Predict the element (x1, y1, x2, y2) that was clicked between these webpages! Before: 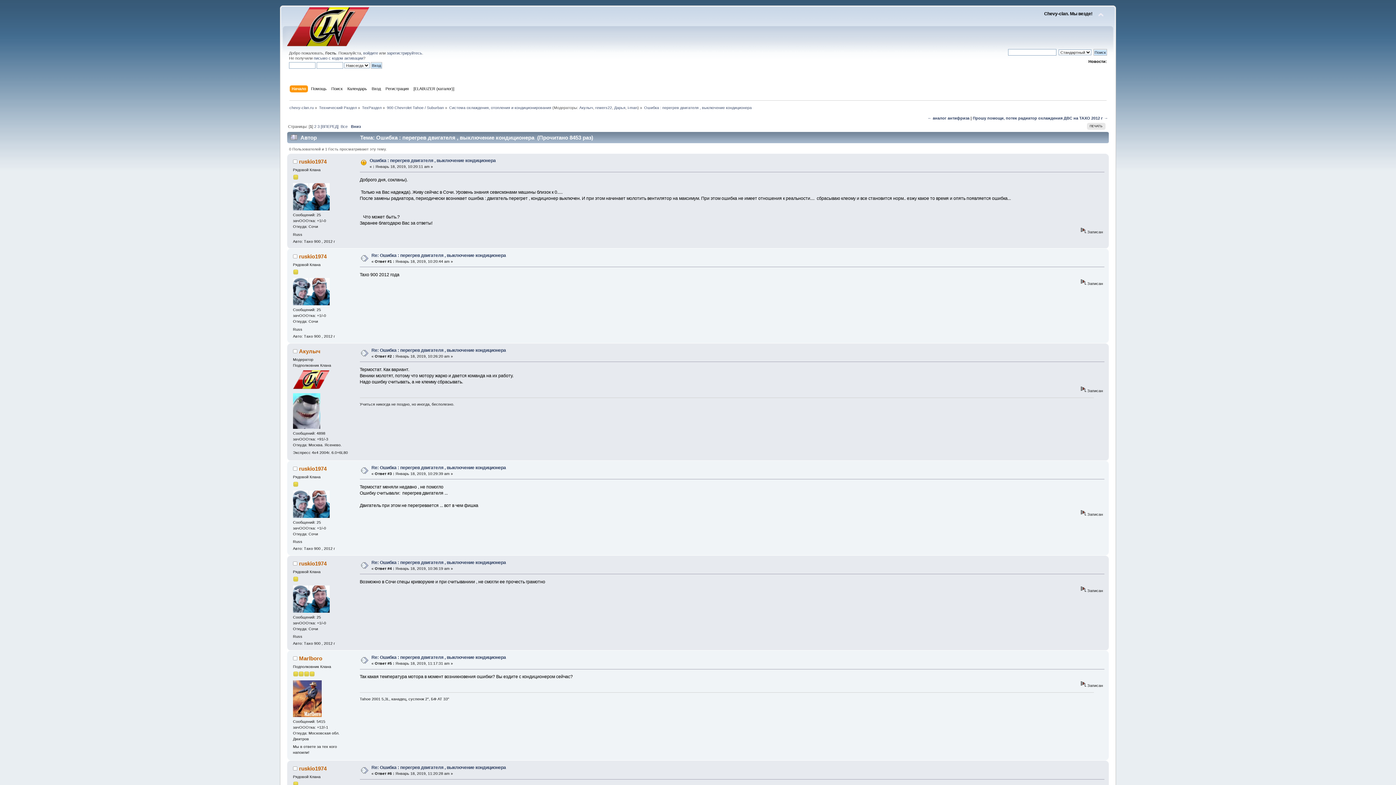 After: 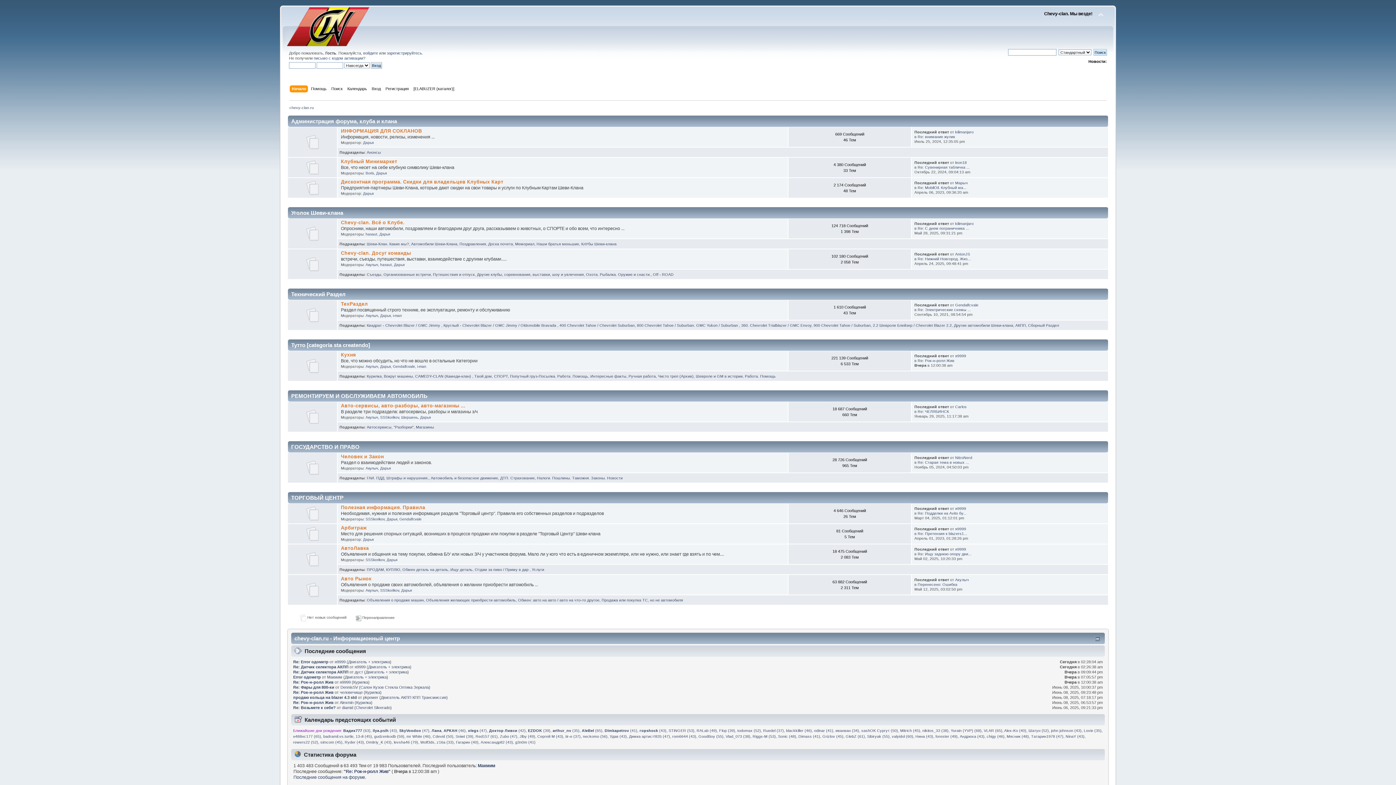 Action: label: chevy-clan.ru bbox: (289, 105, 313, 109)